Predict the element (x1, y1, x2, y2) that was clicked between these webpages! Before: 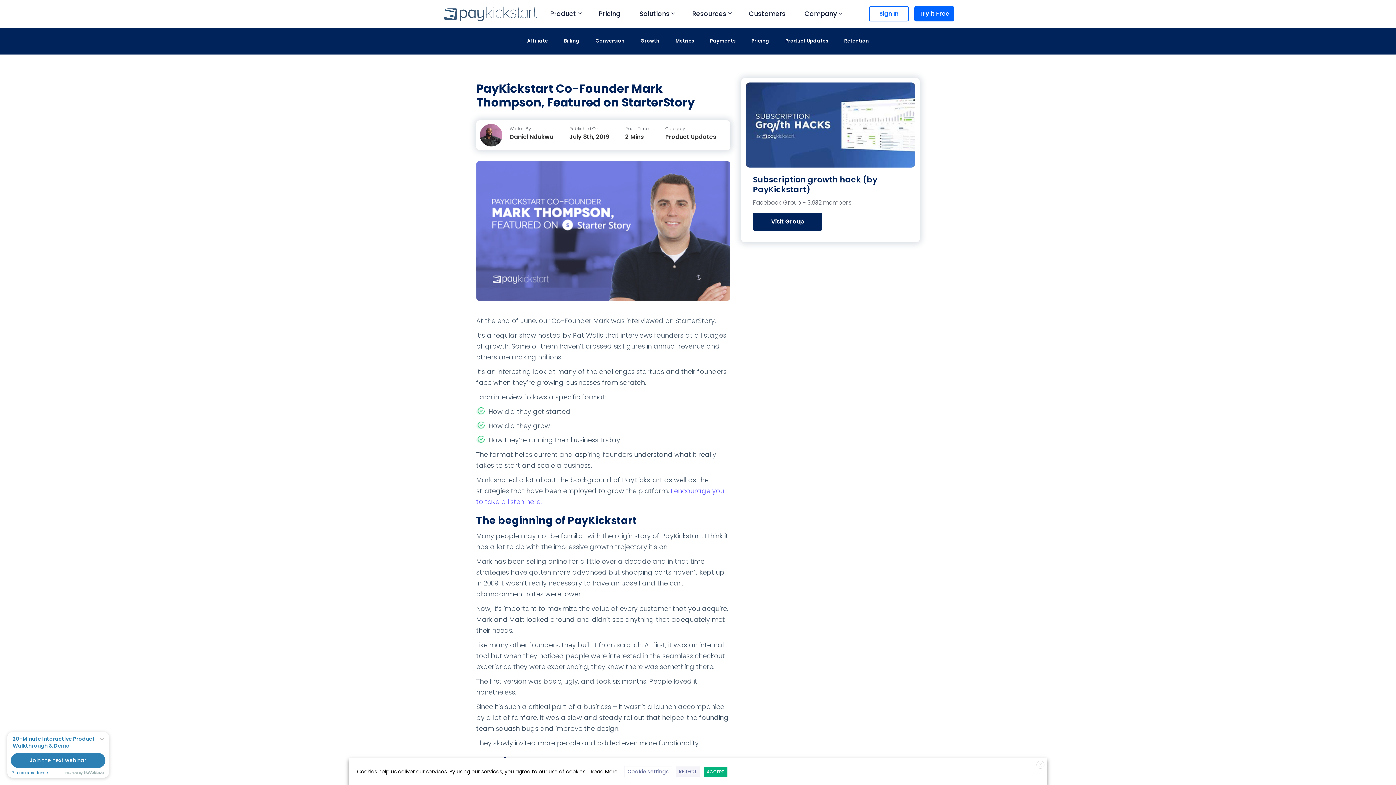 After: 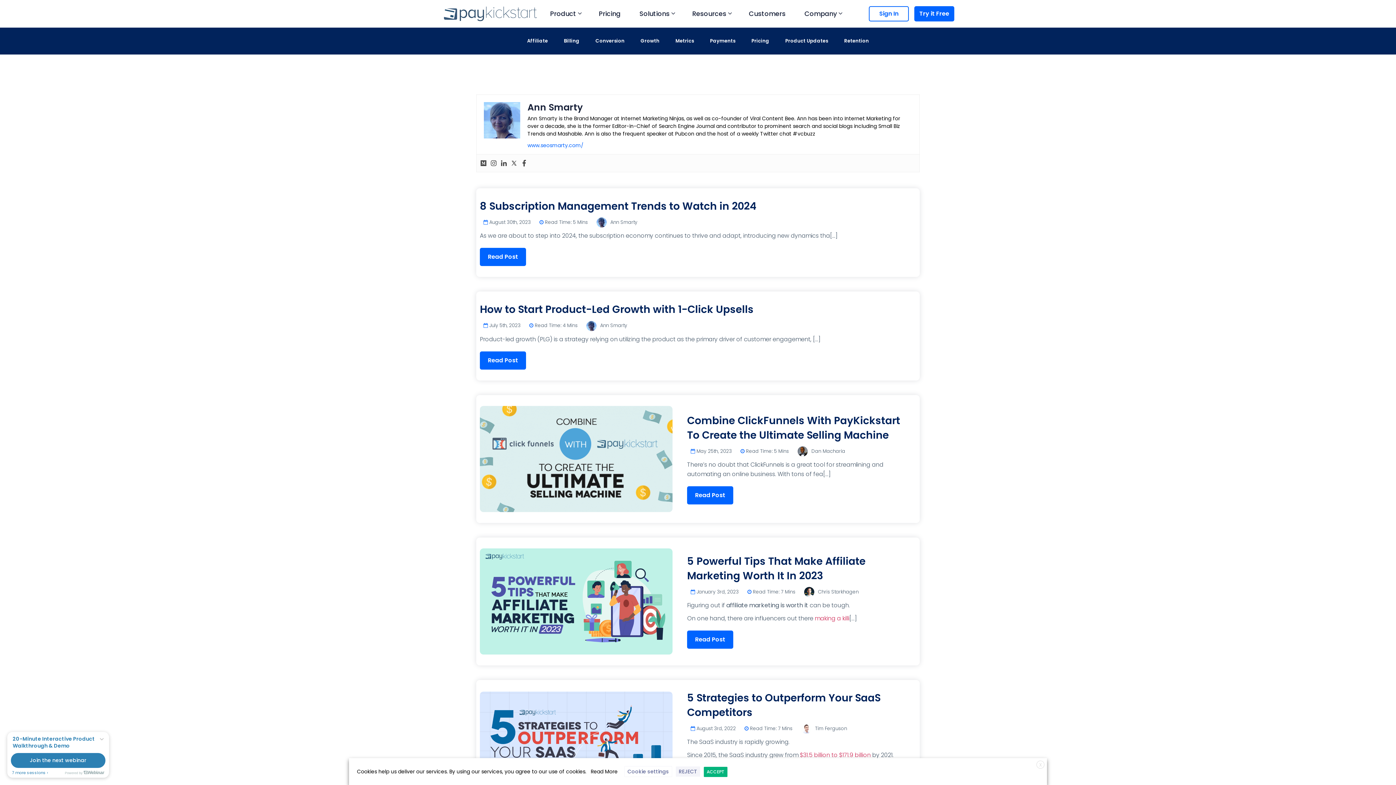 Action: label: Growth bbox: (632, 31, 667, 50)